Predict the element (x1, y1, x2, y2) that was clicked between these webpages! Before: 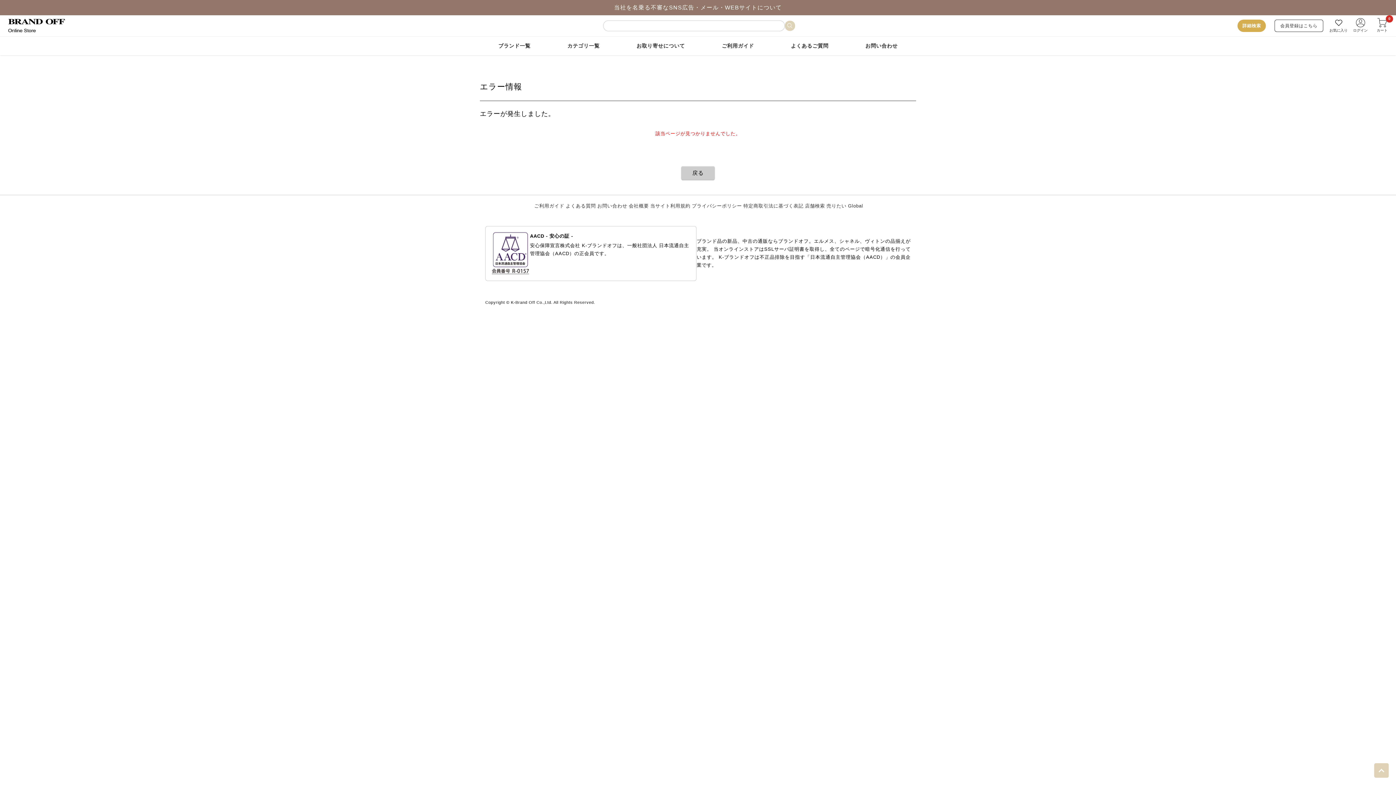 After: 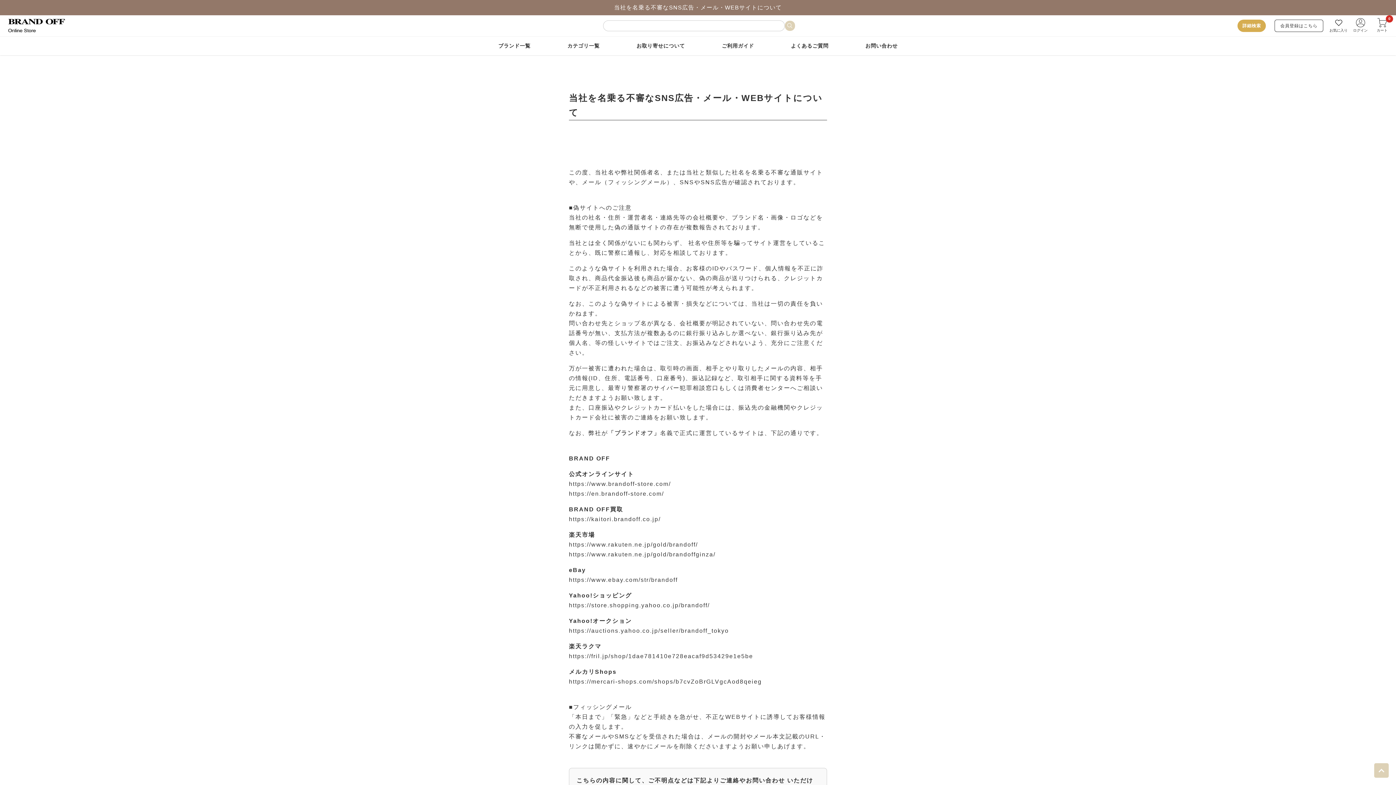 Action: bbox: (0, 0, 1396, 15) label: 当社を名乗る不審なSNS広告・メール・WEBサイトについて